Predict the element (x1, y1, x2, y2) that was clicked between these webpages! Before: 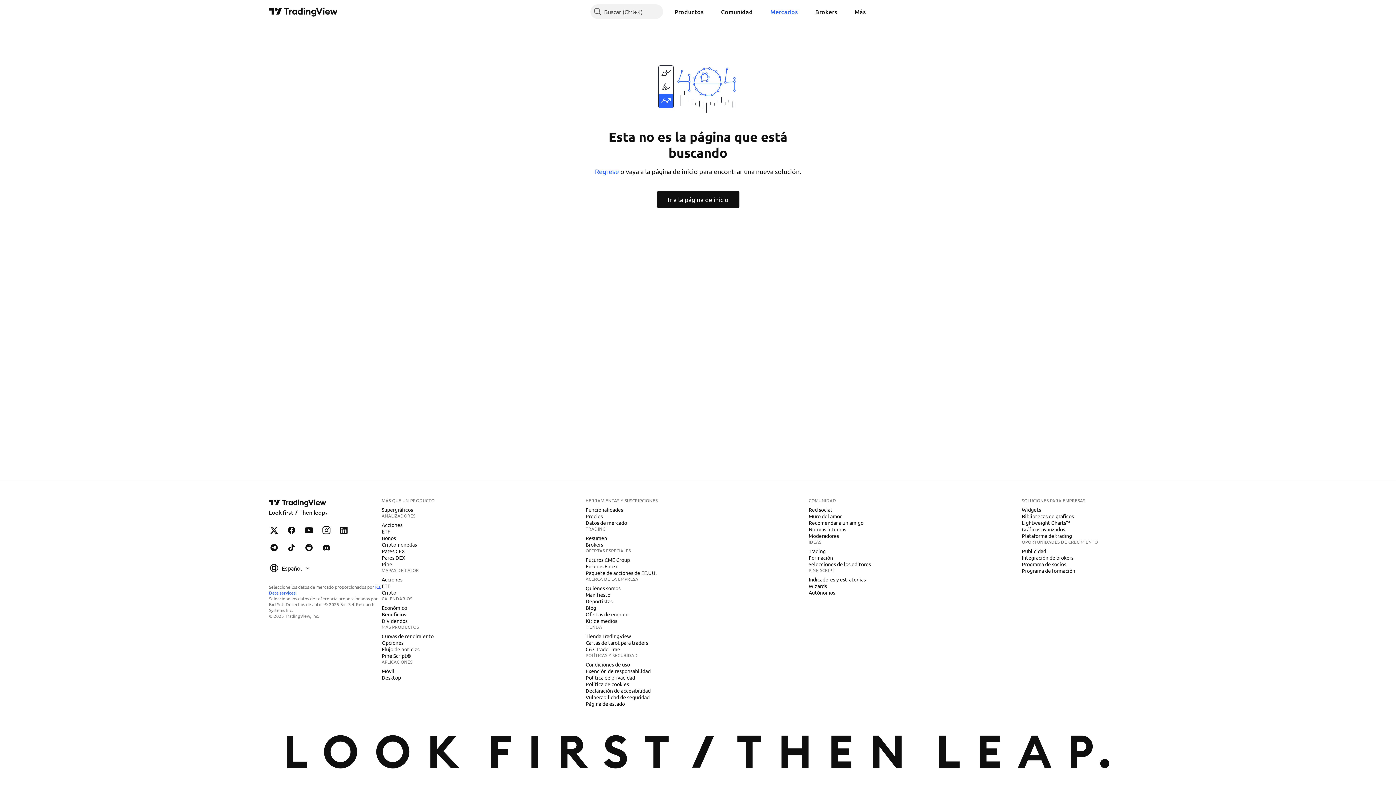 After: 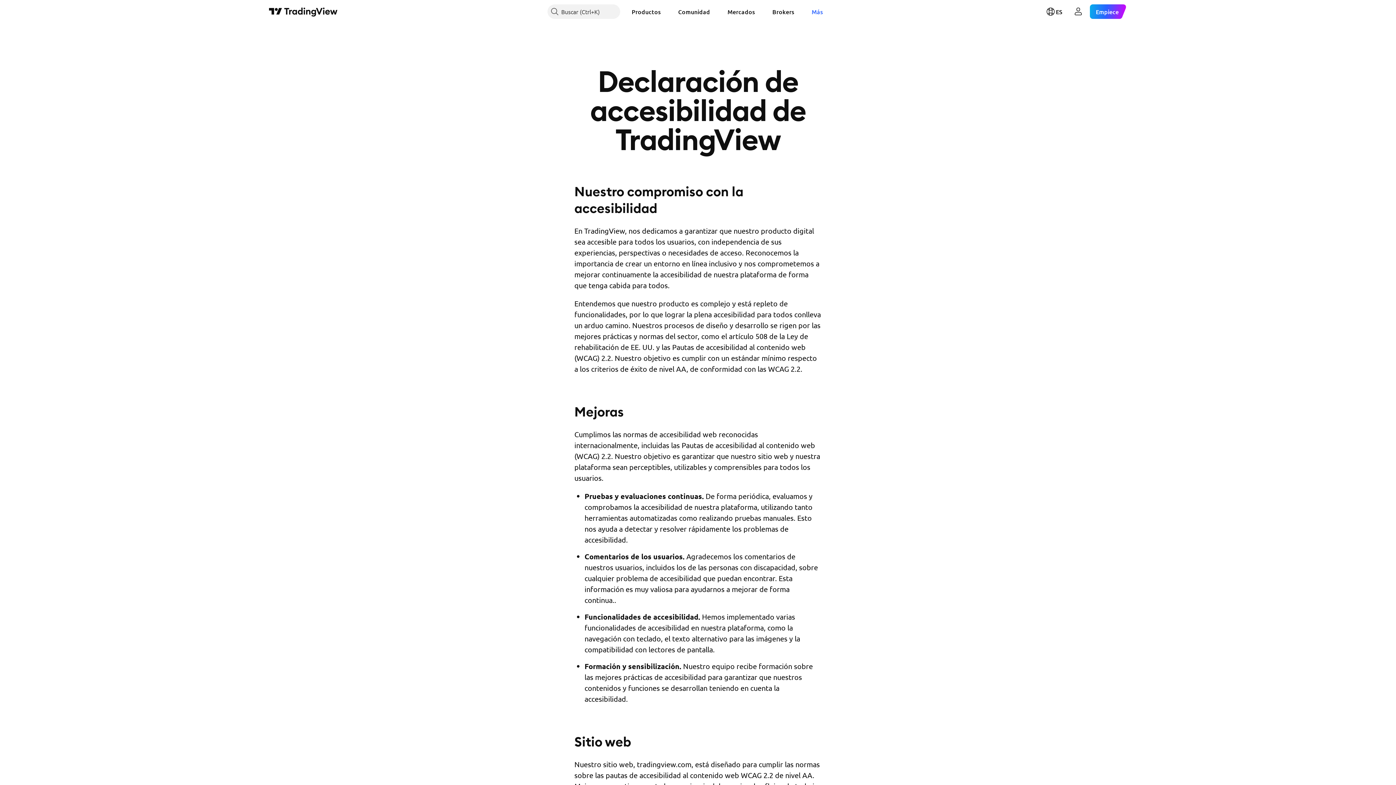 Action: bbox: (582, 687, 653, 694) label: Declaración de accesibilidad